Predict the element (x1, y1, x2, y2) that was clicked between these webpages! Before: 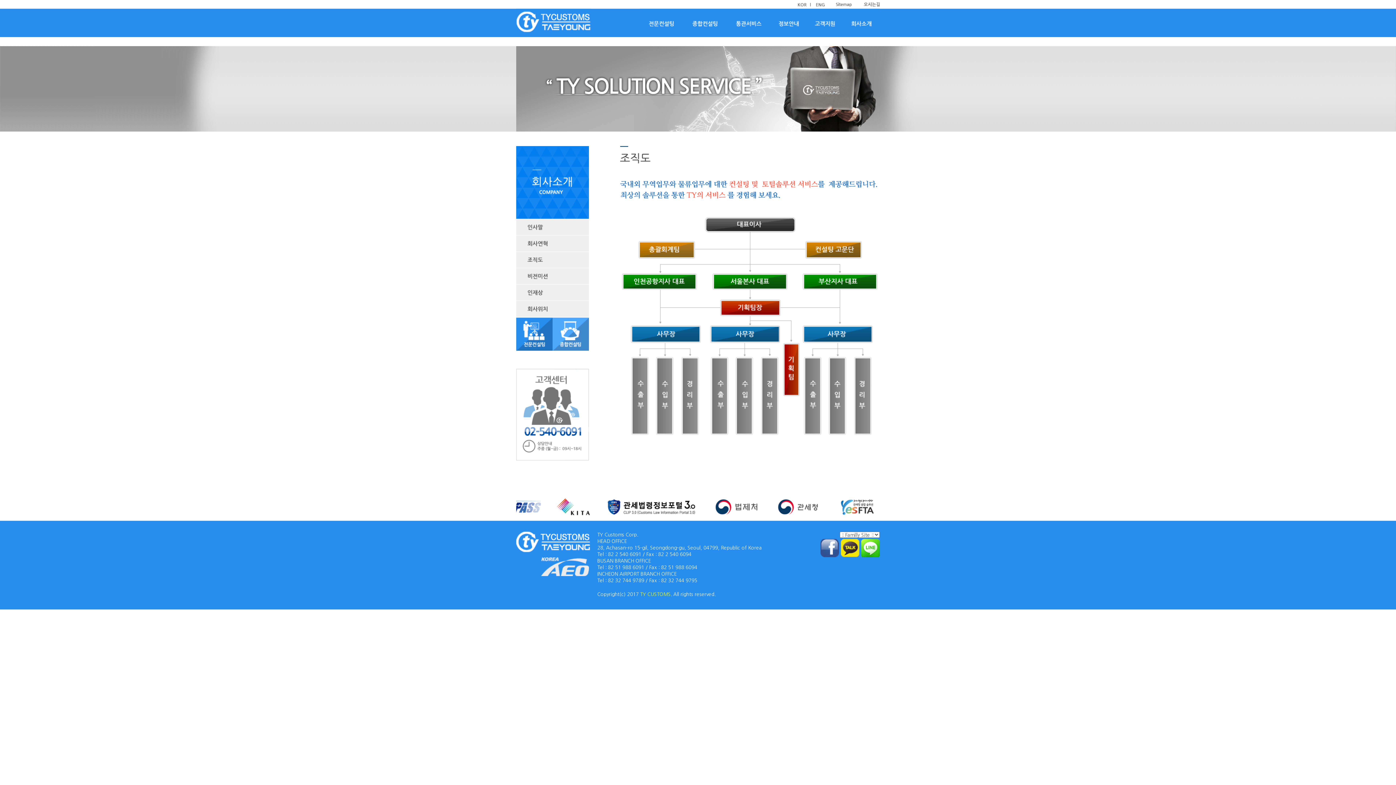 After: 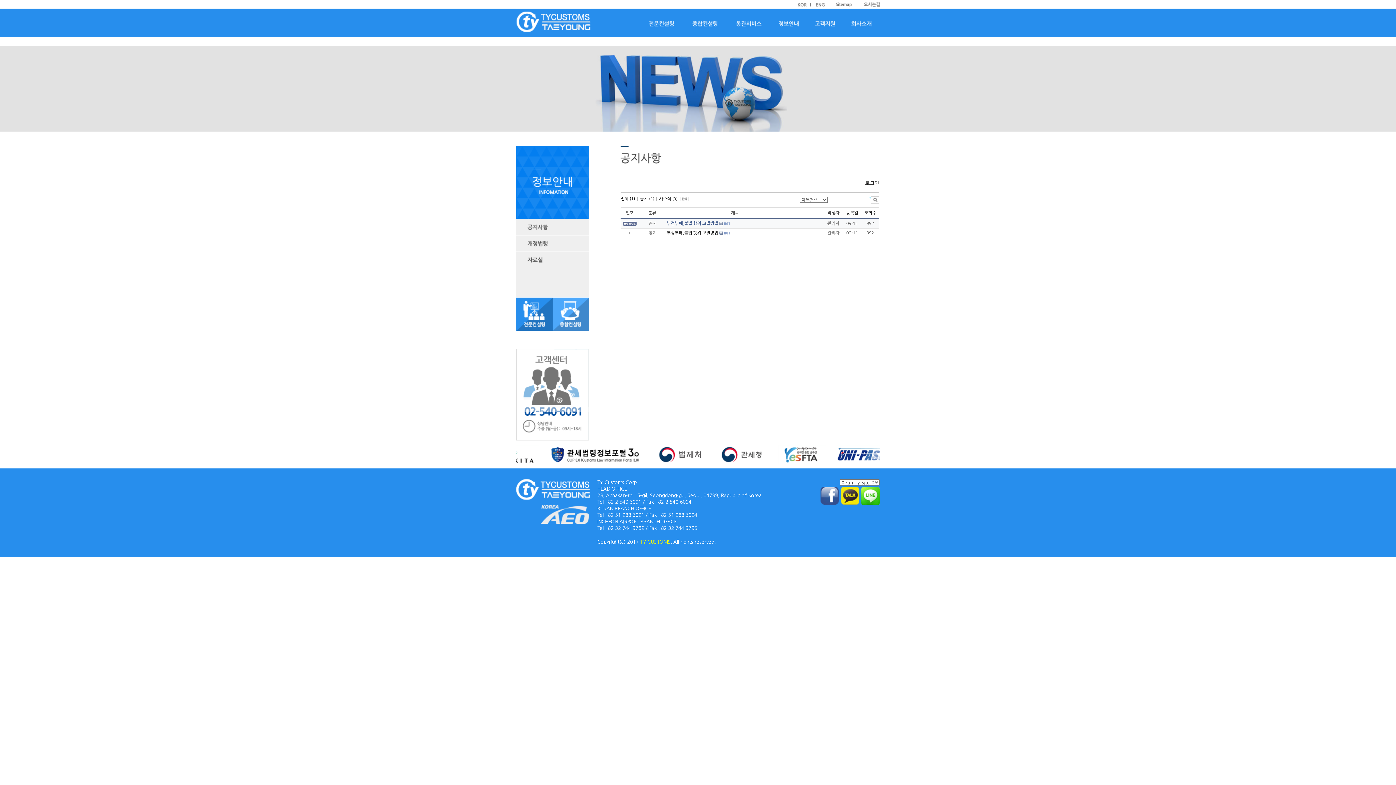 Action: bbox: (770, 33, 807, 37)